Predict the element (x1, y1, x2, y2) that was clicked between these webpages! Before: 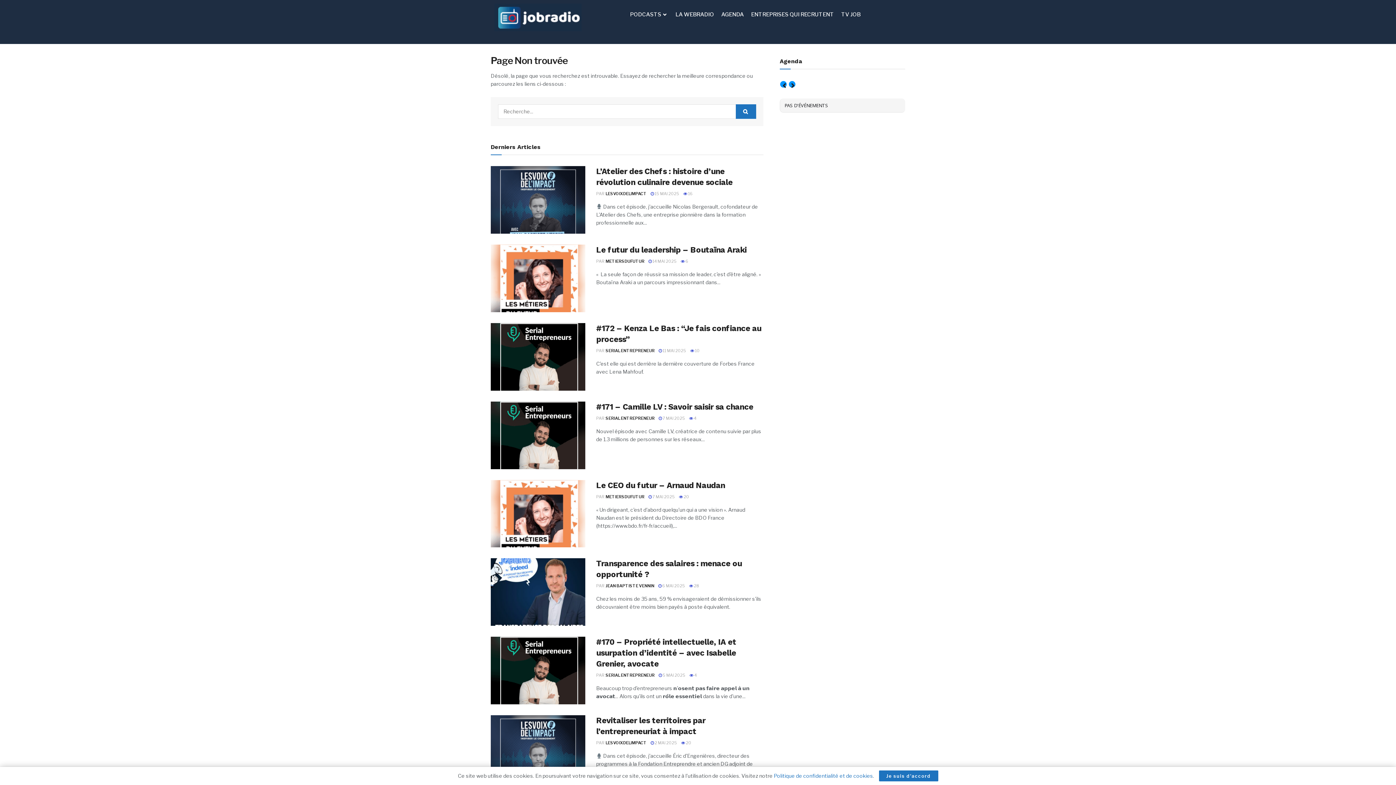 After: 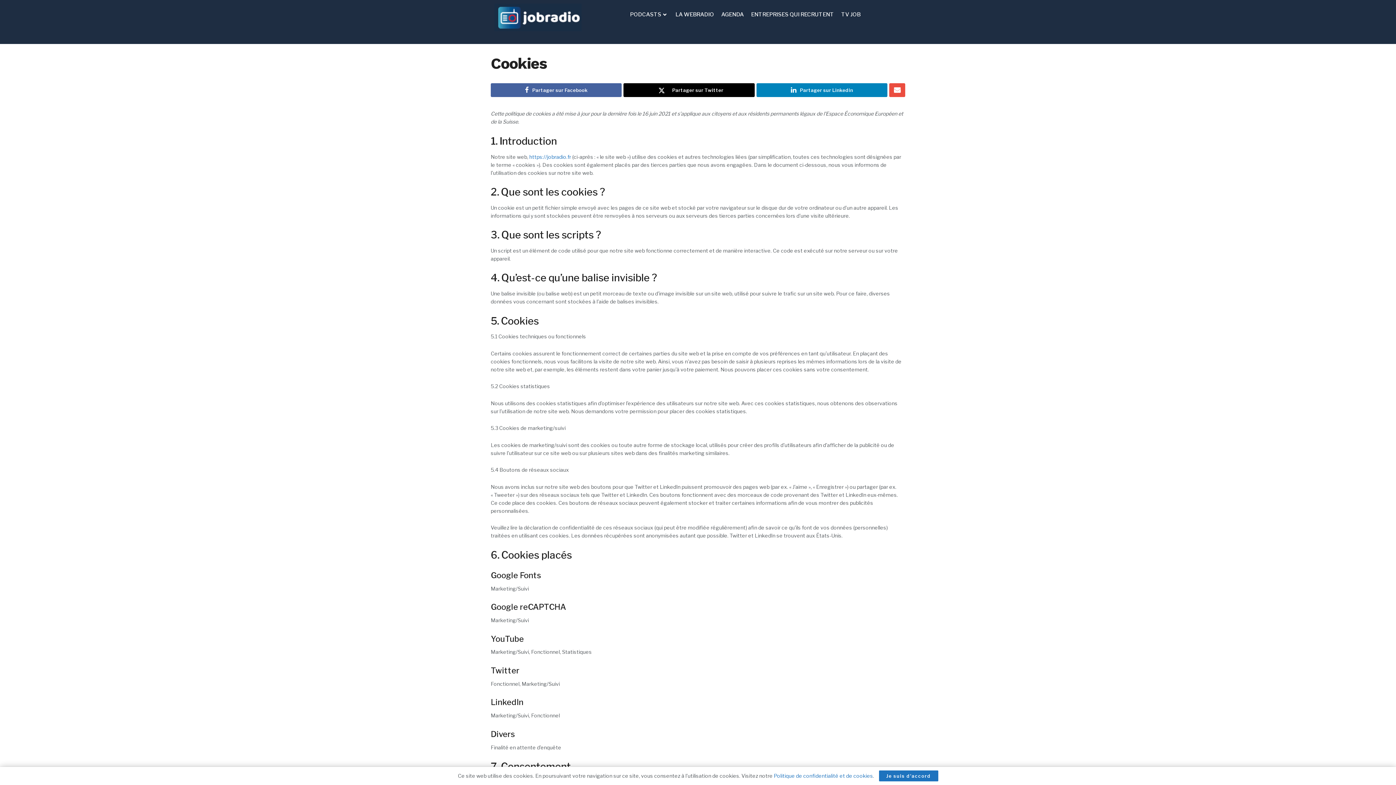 Action: bbox: (774, 773, 873, 779) label: Politique de confidentialité et de cookies